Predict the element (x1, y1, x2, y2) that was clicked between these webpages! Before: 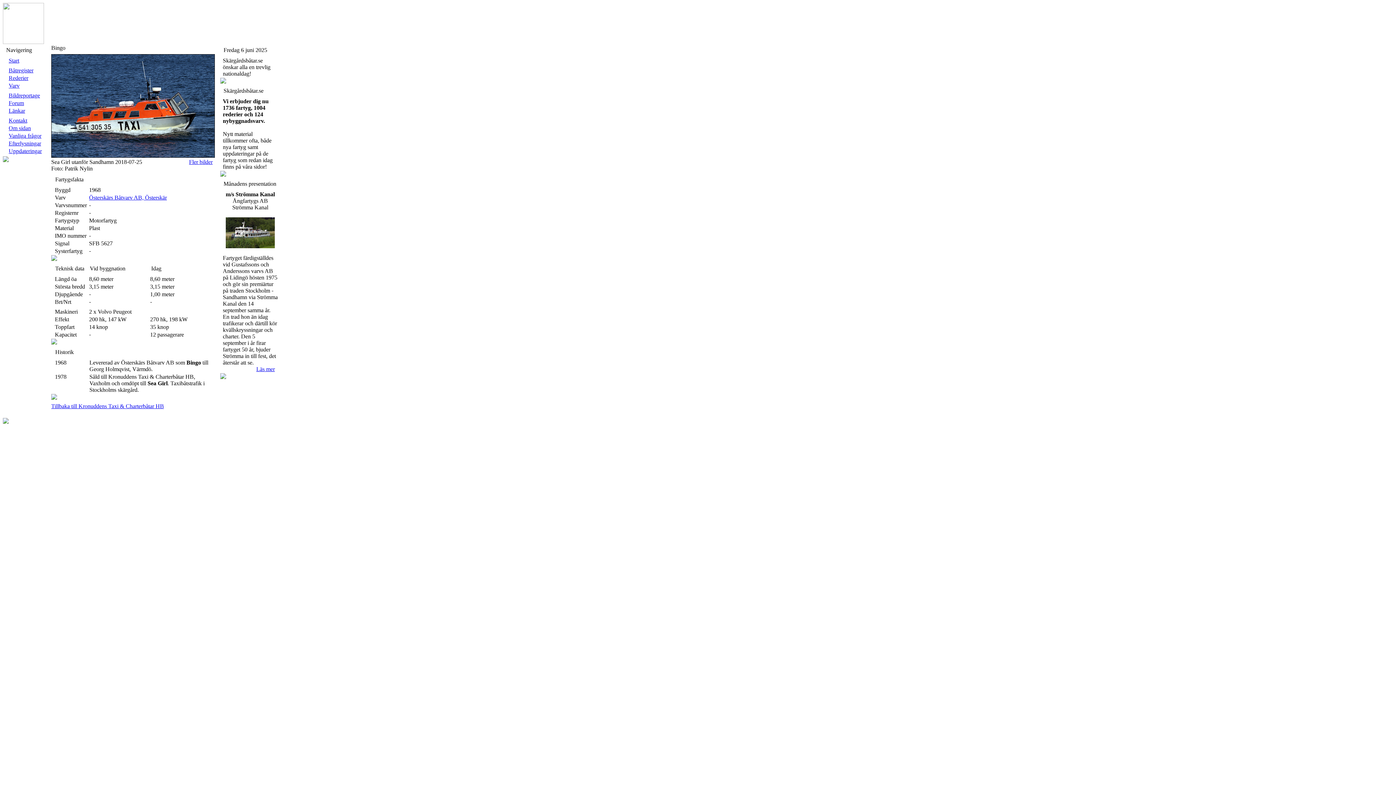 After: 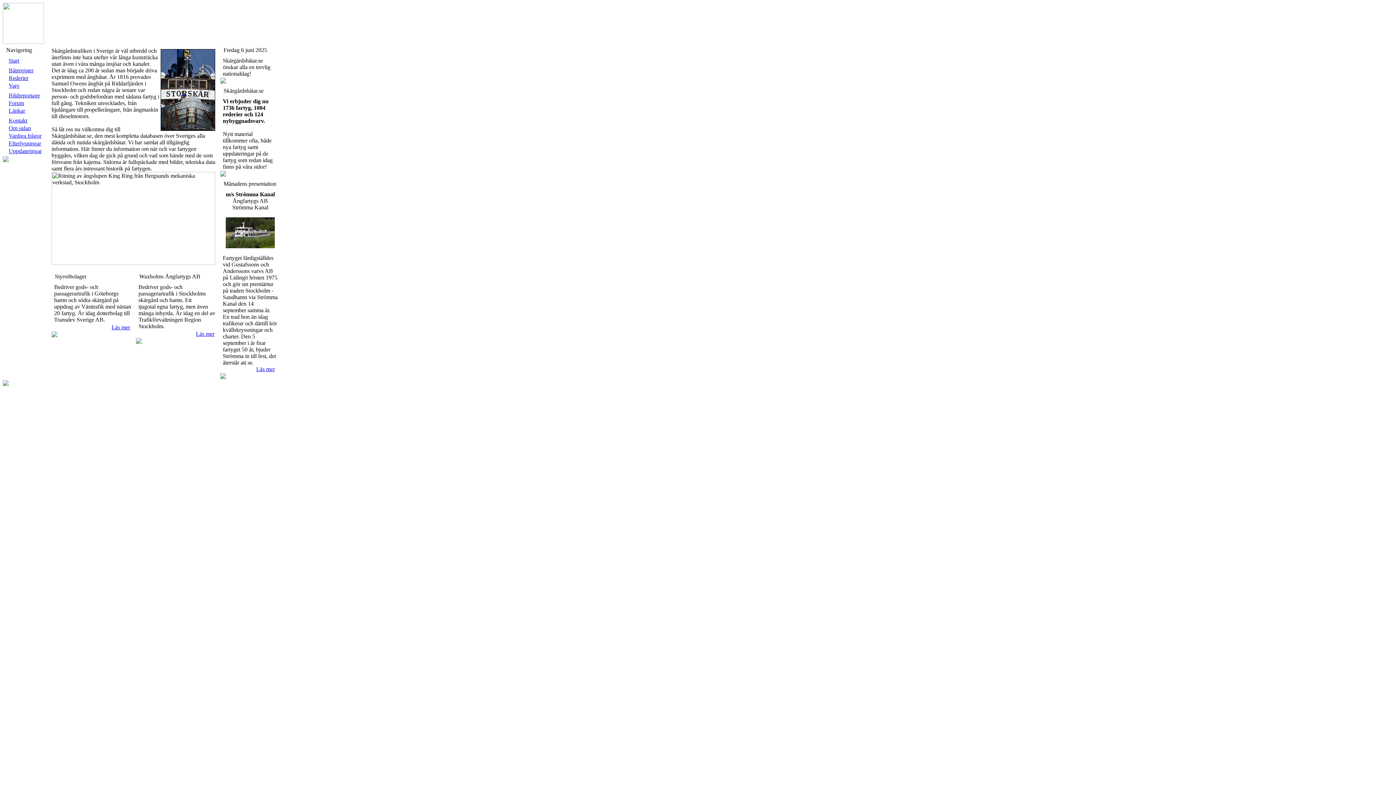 Action: label: Start bbox: (8, 57, 19, 63)